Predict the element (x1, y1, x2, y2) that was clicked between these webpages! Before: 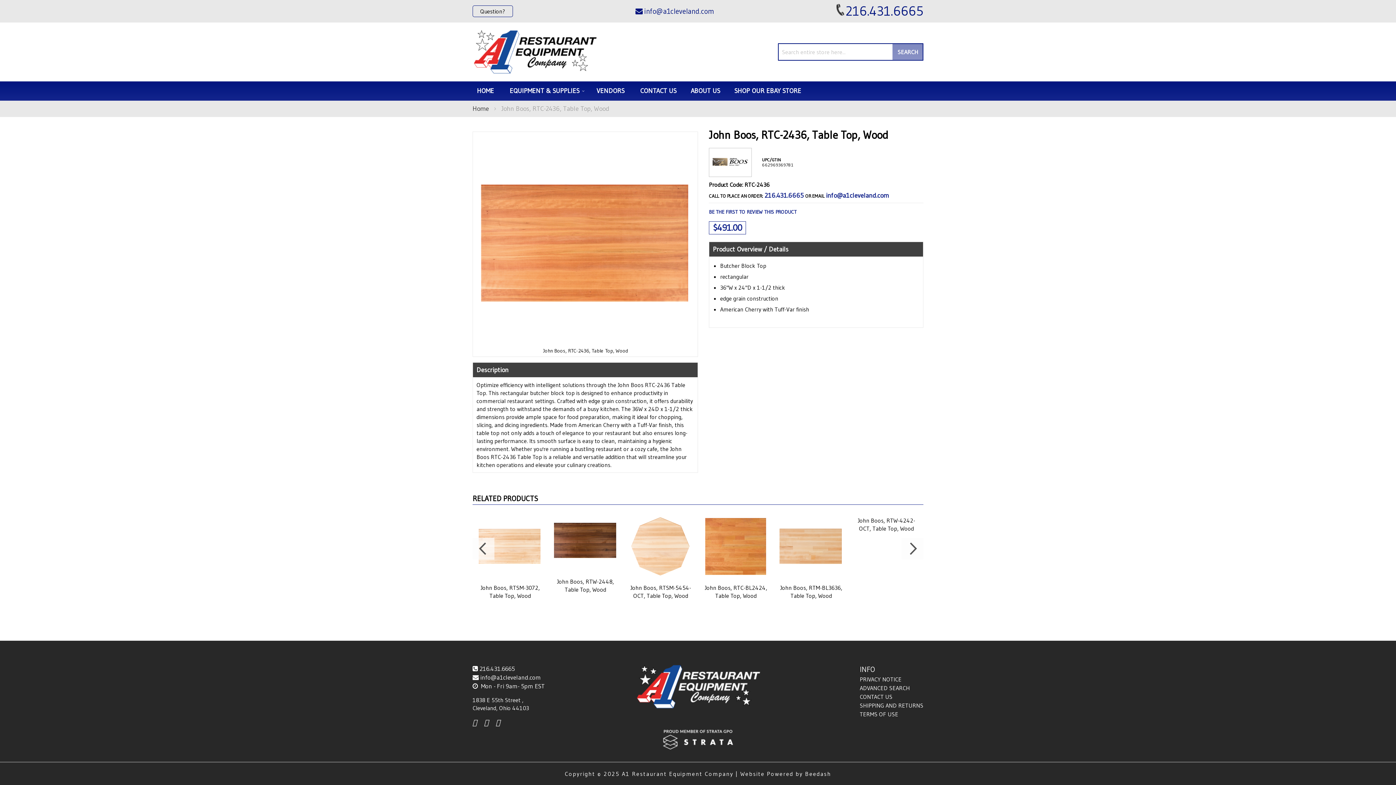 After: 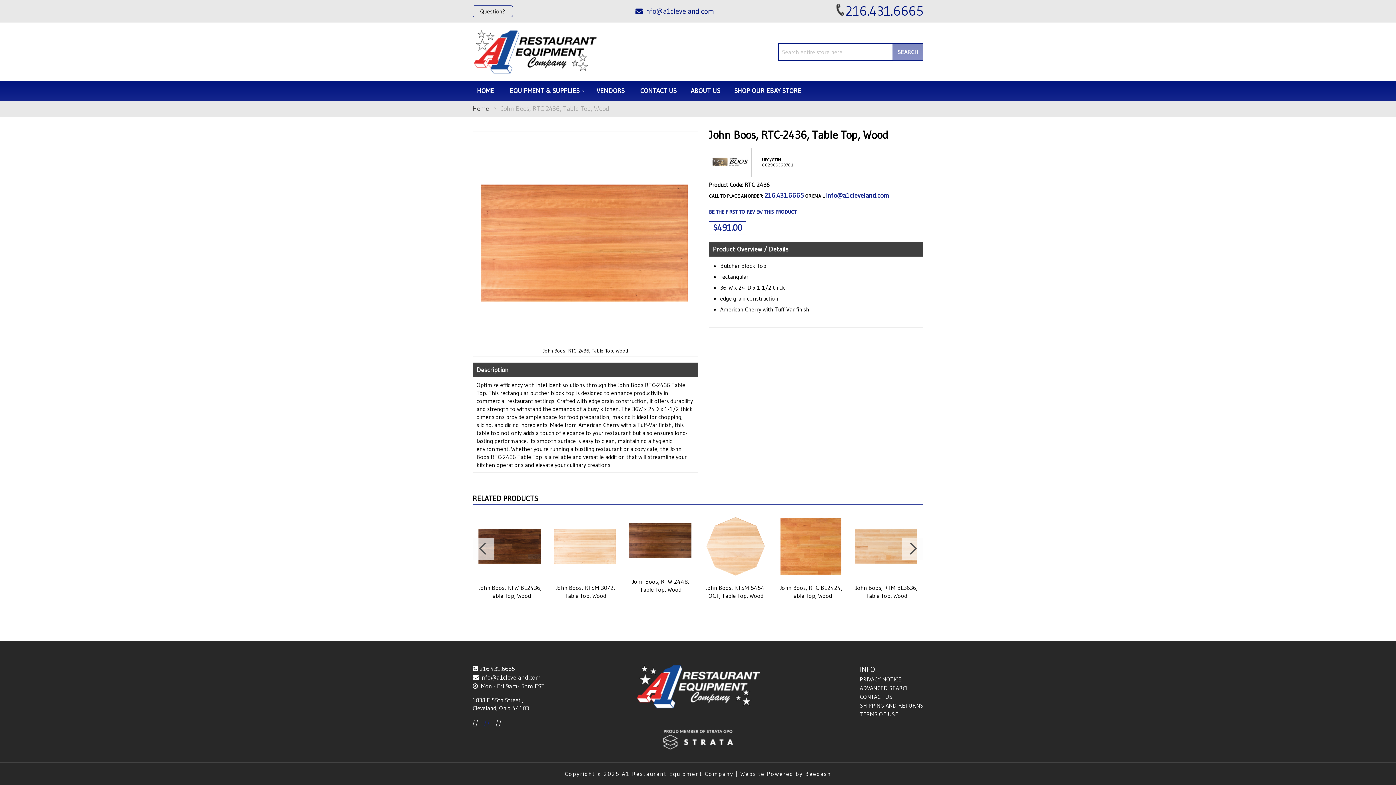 Action: bbox: (484, 718, 488, 727)